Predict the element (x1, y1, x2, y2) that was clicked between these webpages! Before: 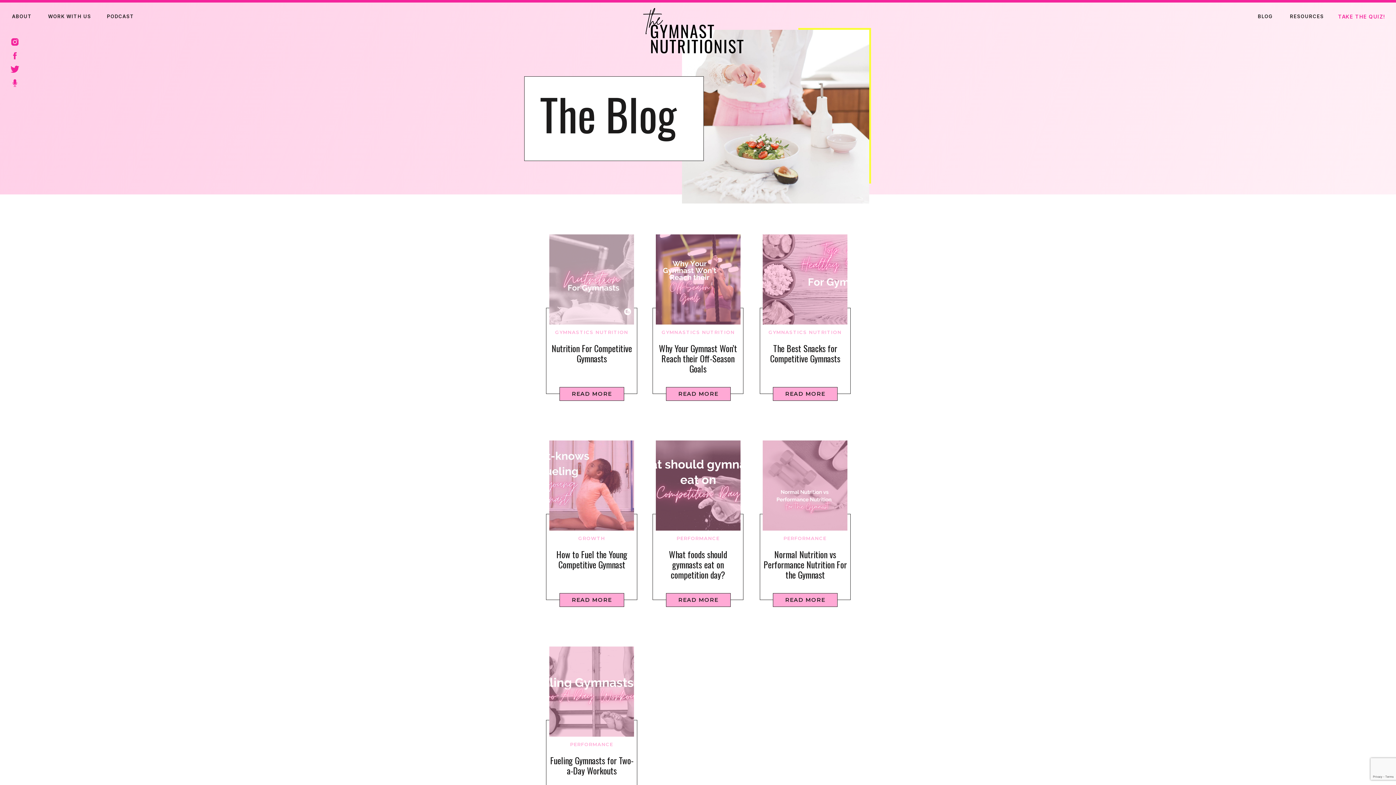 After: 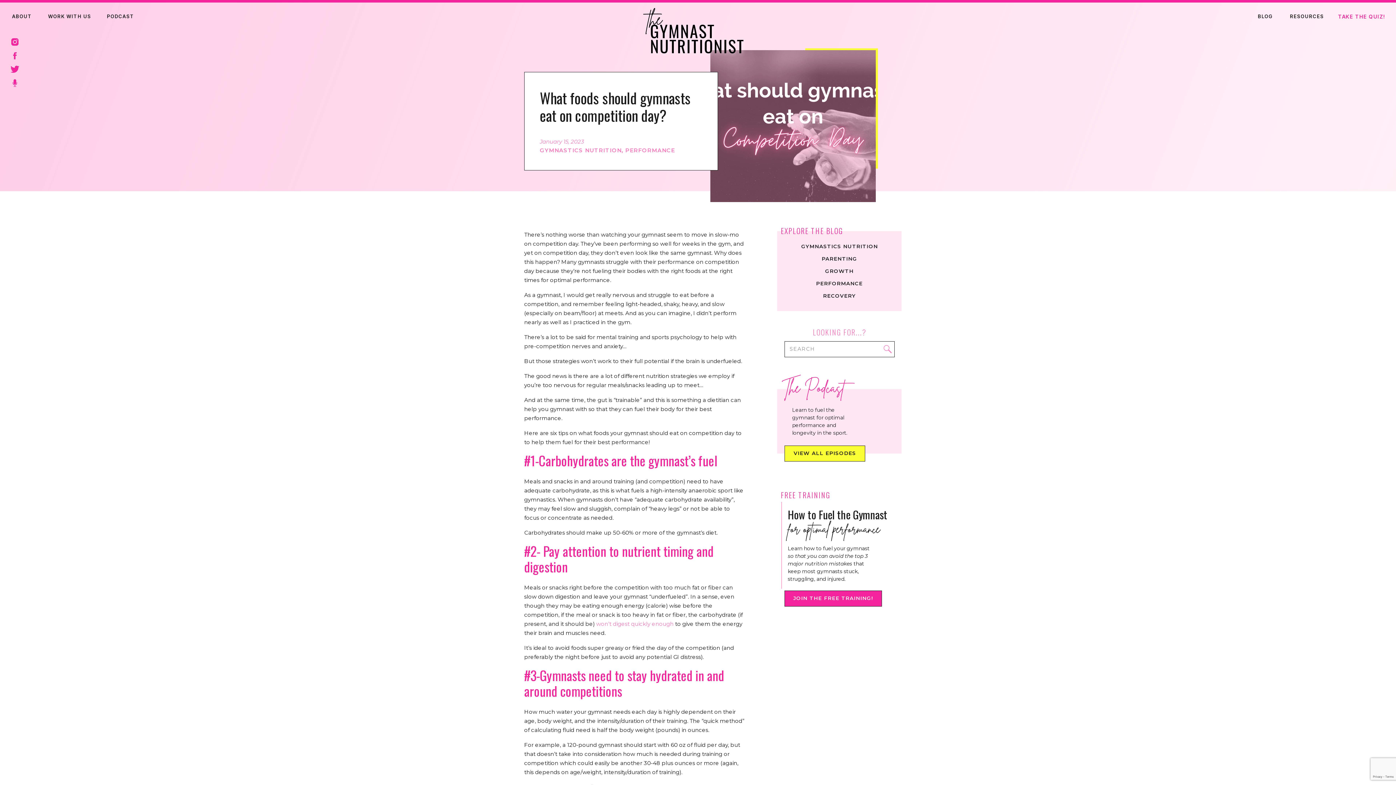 Action: bbox: (669, 548, 727, 581) label: What foods should gymnasts eat on competition day?